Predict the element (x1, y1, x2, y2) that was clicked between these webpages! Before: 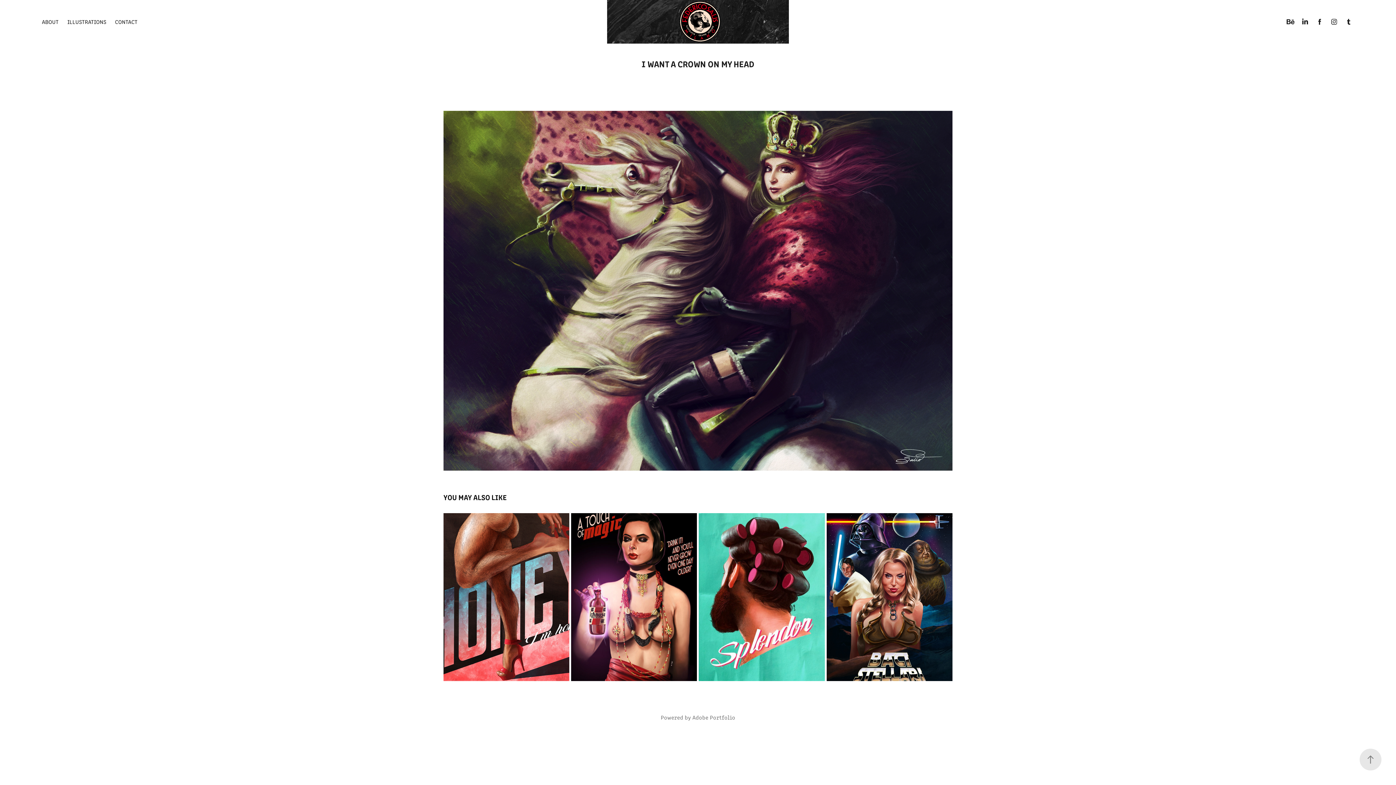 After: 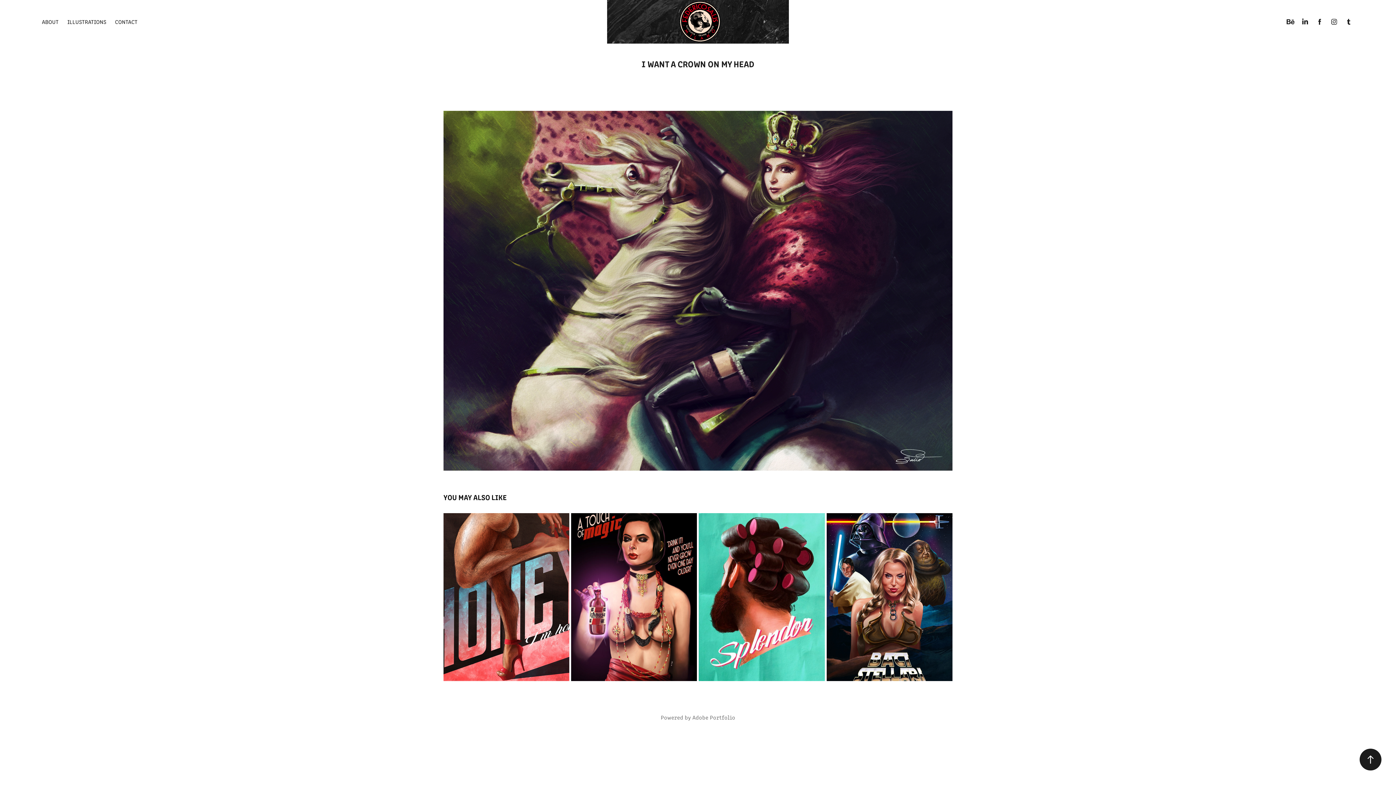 Action: bbox: (1360, 749, 1381, 770)